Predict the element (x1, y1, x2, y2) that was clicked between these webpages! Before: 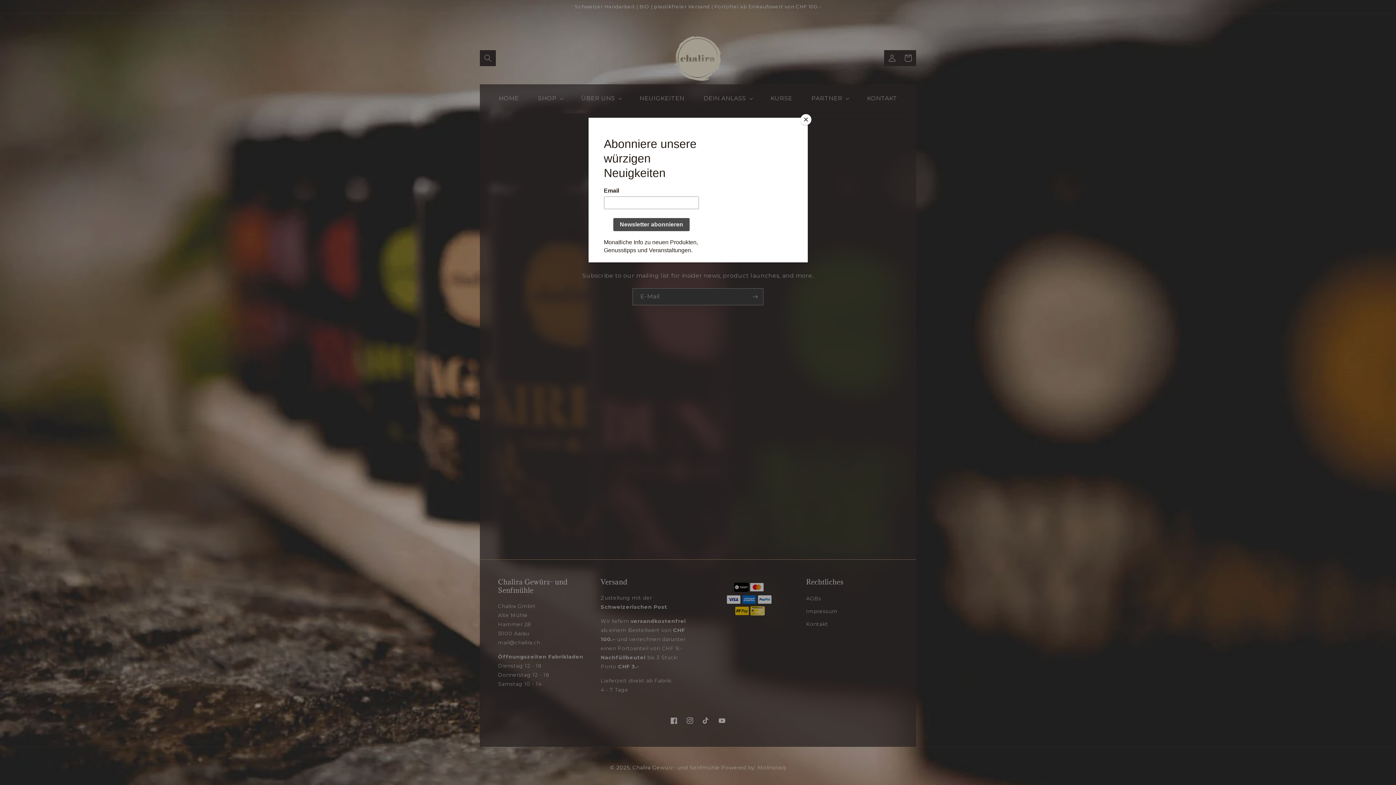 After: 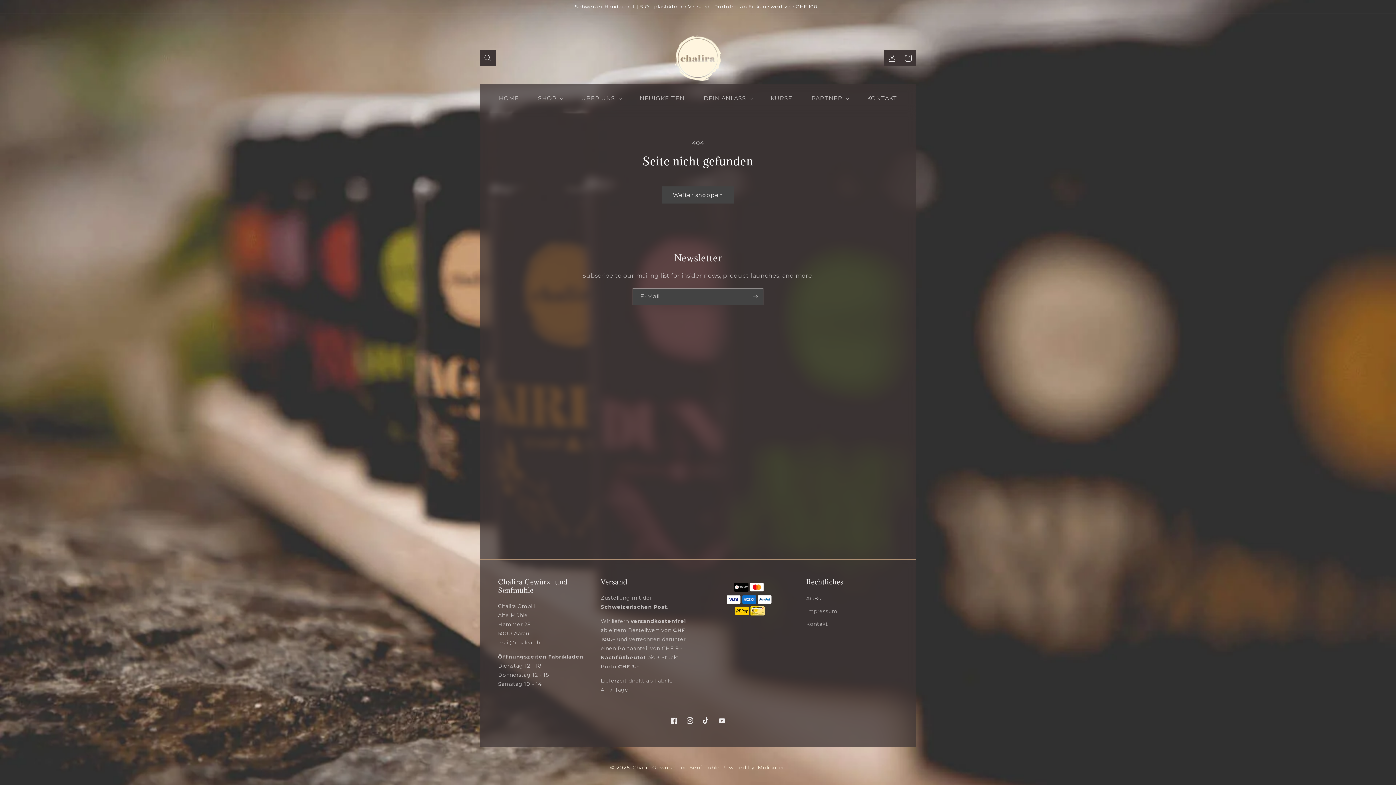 Action: bbox: (800, 114, 811, 125) label: Close